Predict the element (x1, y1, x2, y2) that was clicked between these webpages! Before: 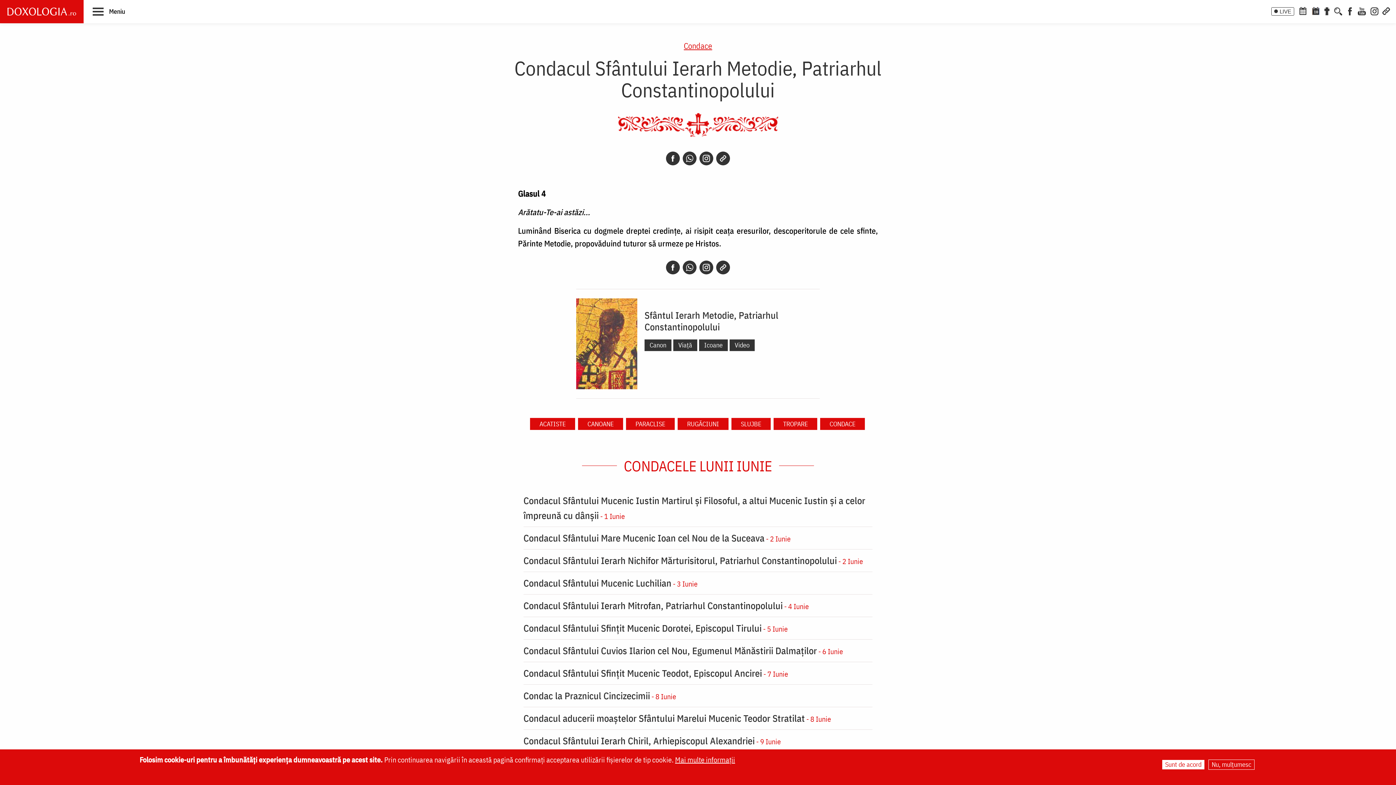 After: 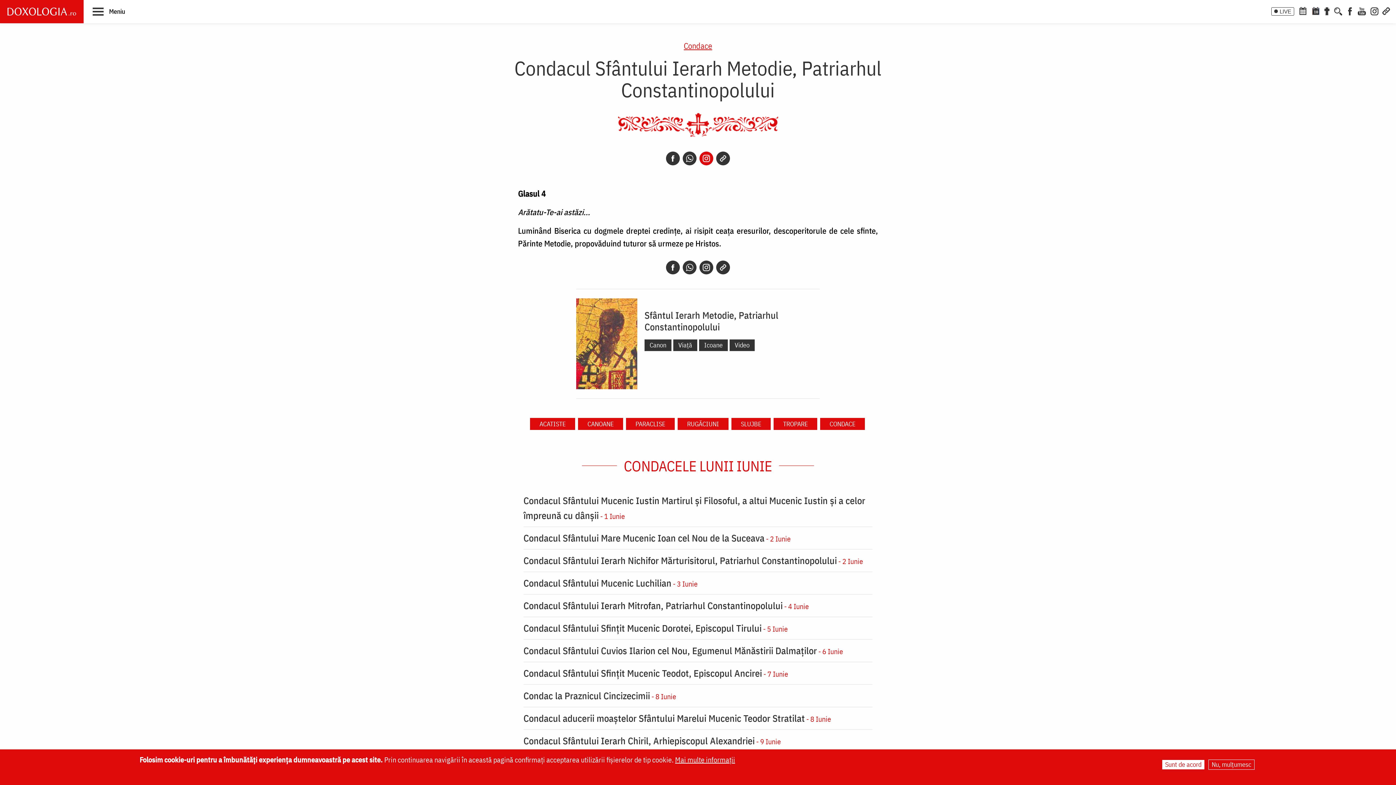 Action: label: Instagram bbox: (699, 151, 713, 165)